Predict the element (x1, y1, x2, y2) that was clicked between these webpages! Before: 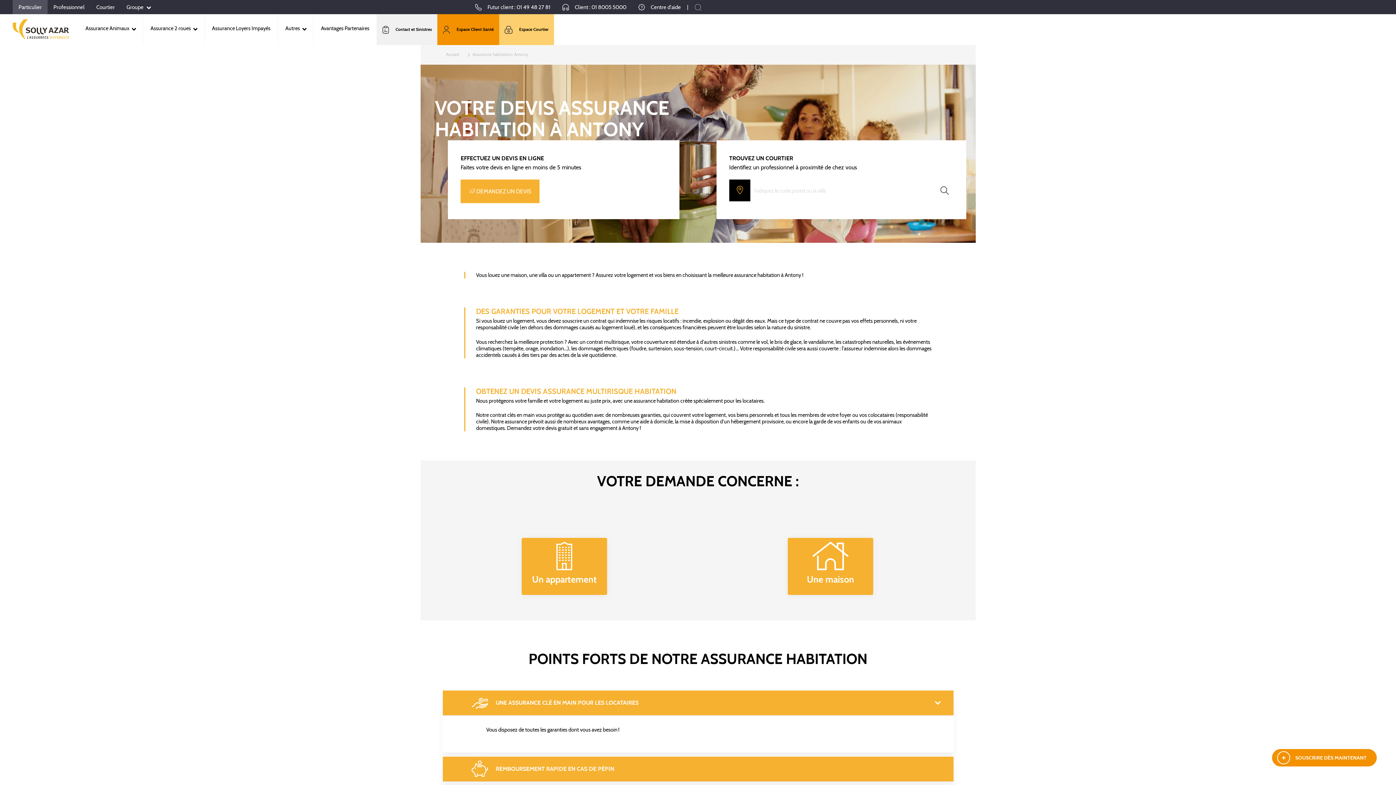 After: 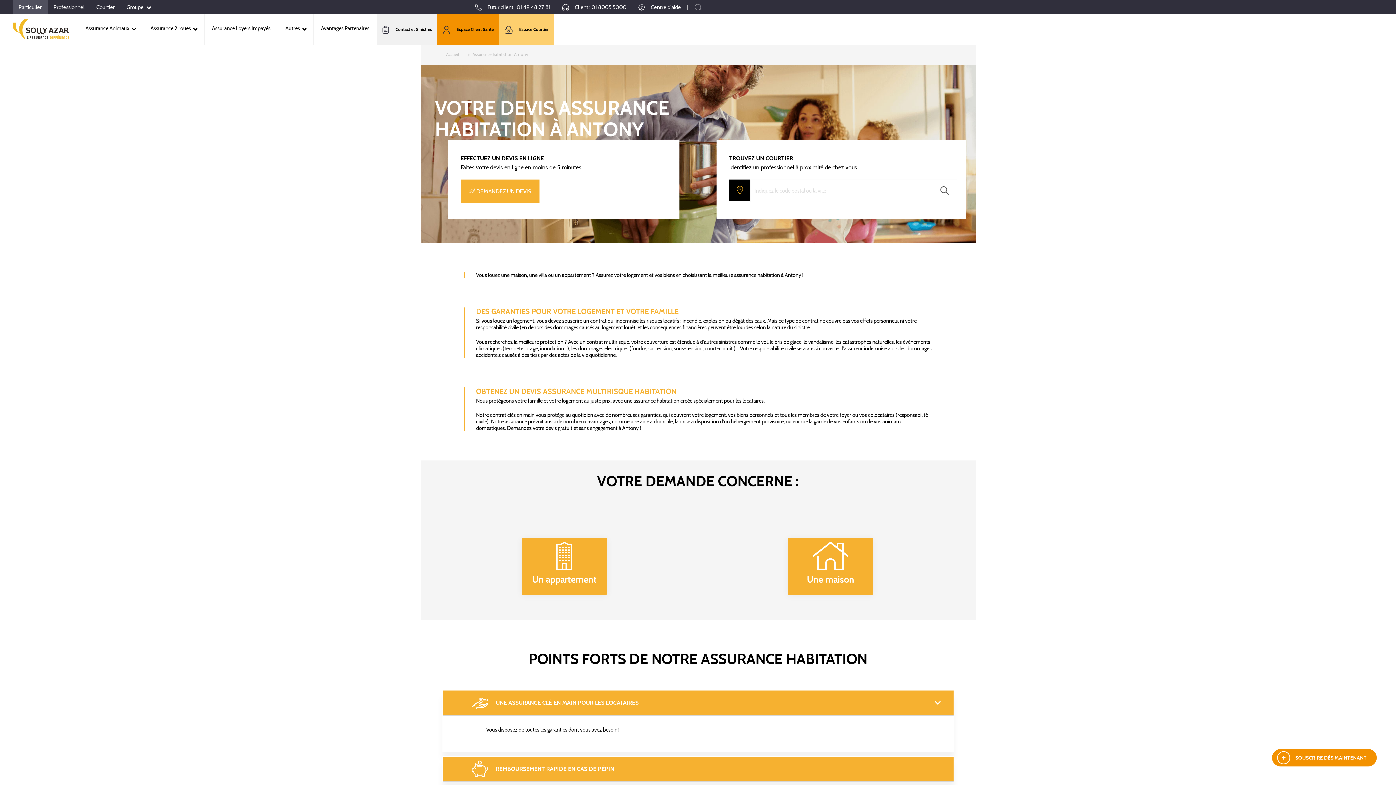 Action: bbox: (562, 2, 626, 11) label: Client : 01 8005 5000